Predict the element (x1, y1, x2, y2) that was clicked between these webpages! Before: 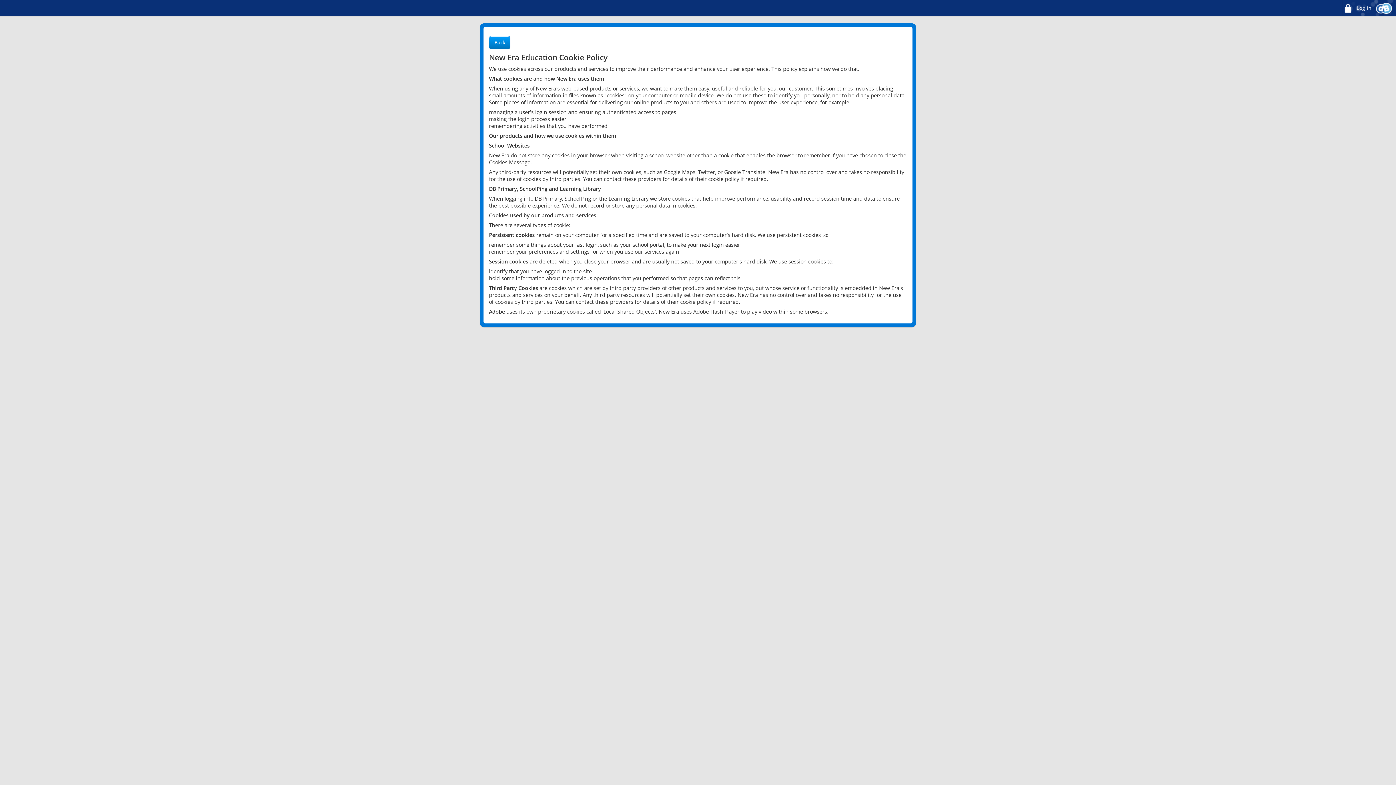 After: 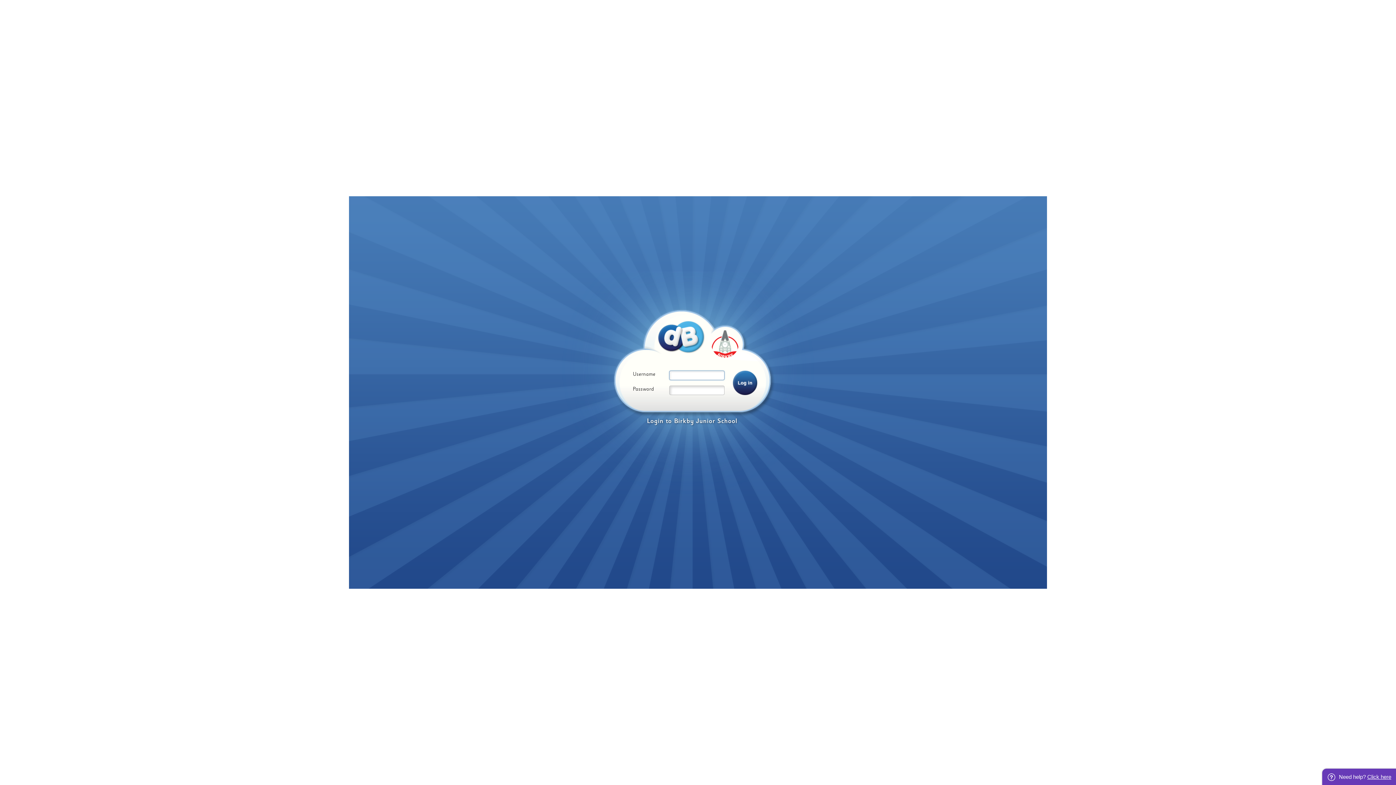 Action: bbox: (1342, 0, 1372, 16) label:  Log in